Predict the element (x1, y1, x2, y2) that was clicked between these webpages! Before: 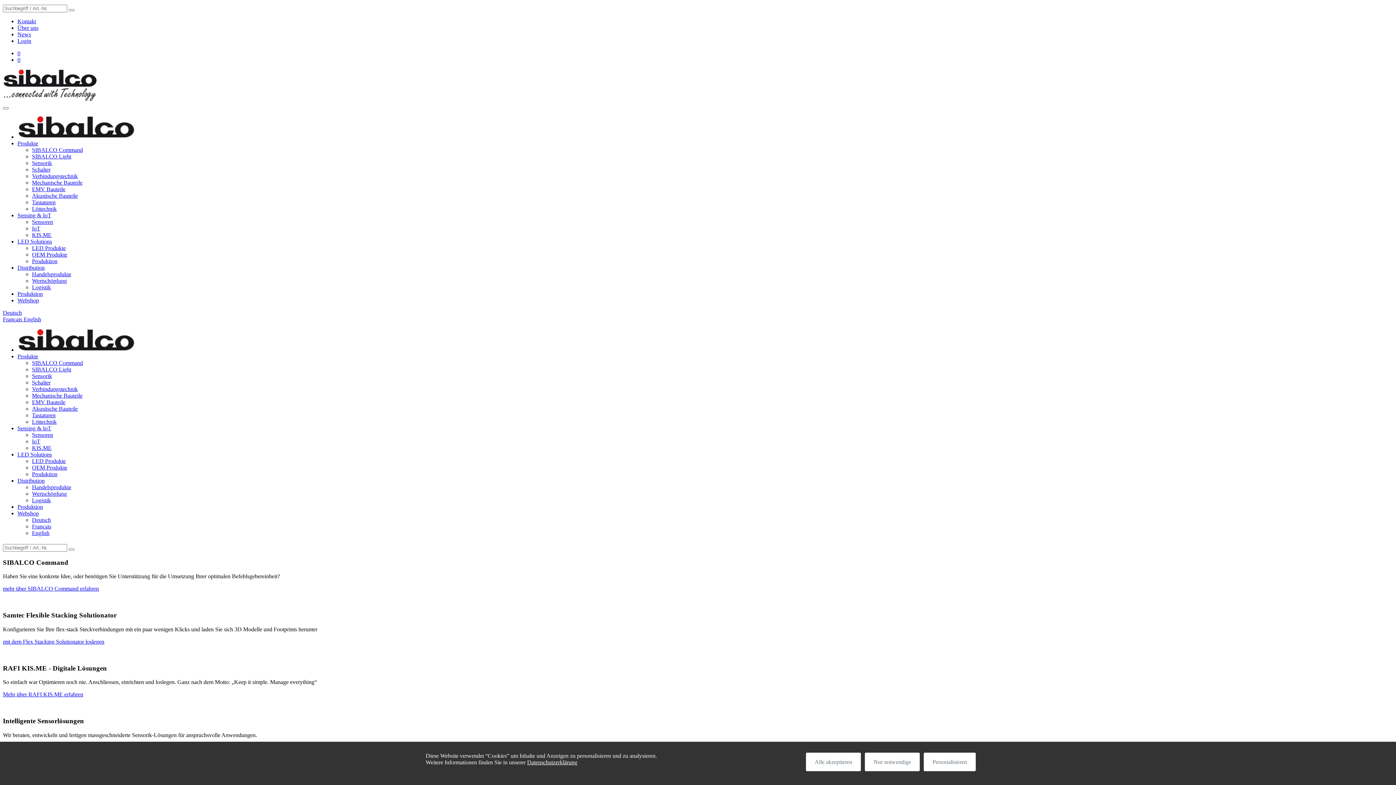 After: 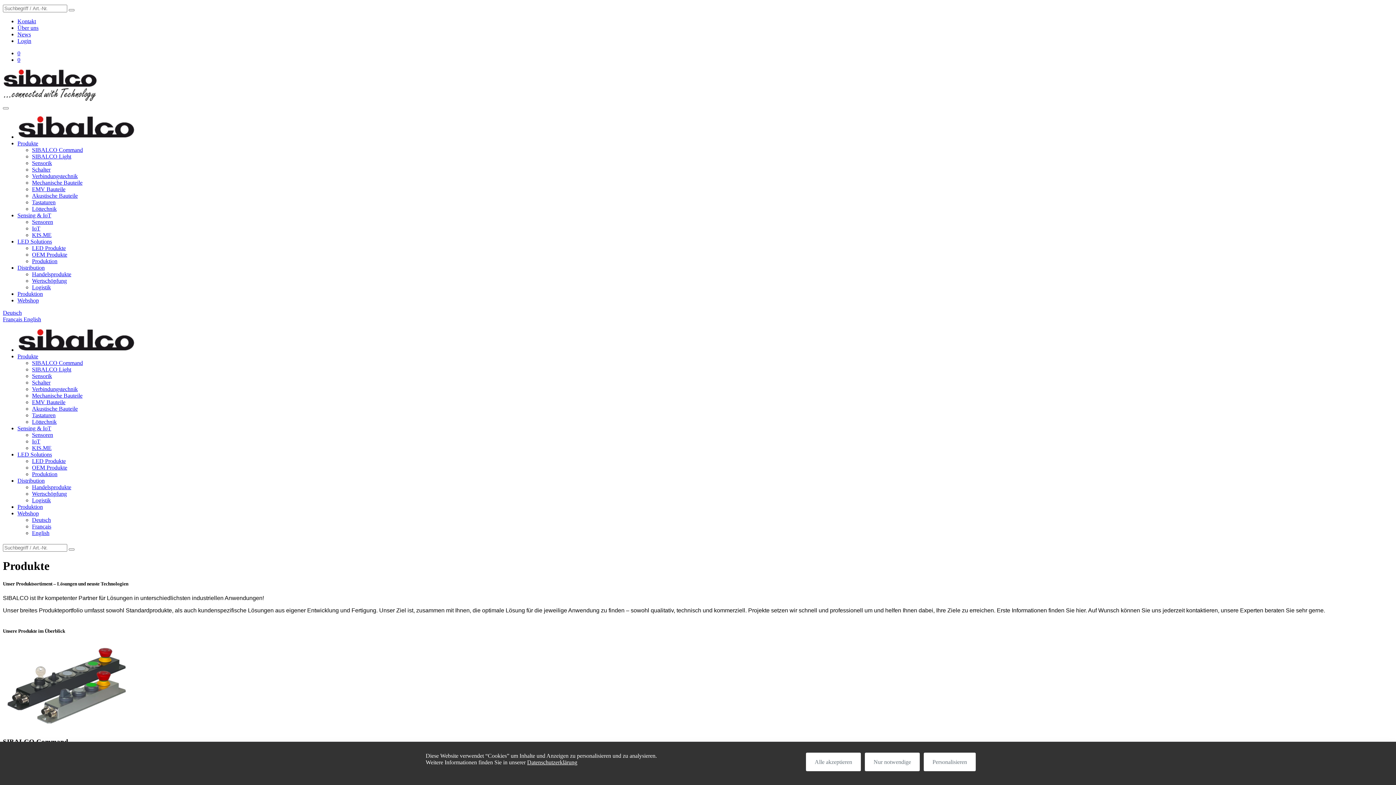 Action: bbox: (17, 353, 38, 359) label: Produkte